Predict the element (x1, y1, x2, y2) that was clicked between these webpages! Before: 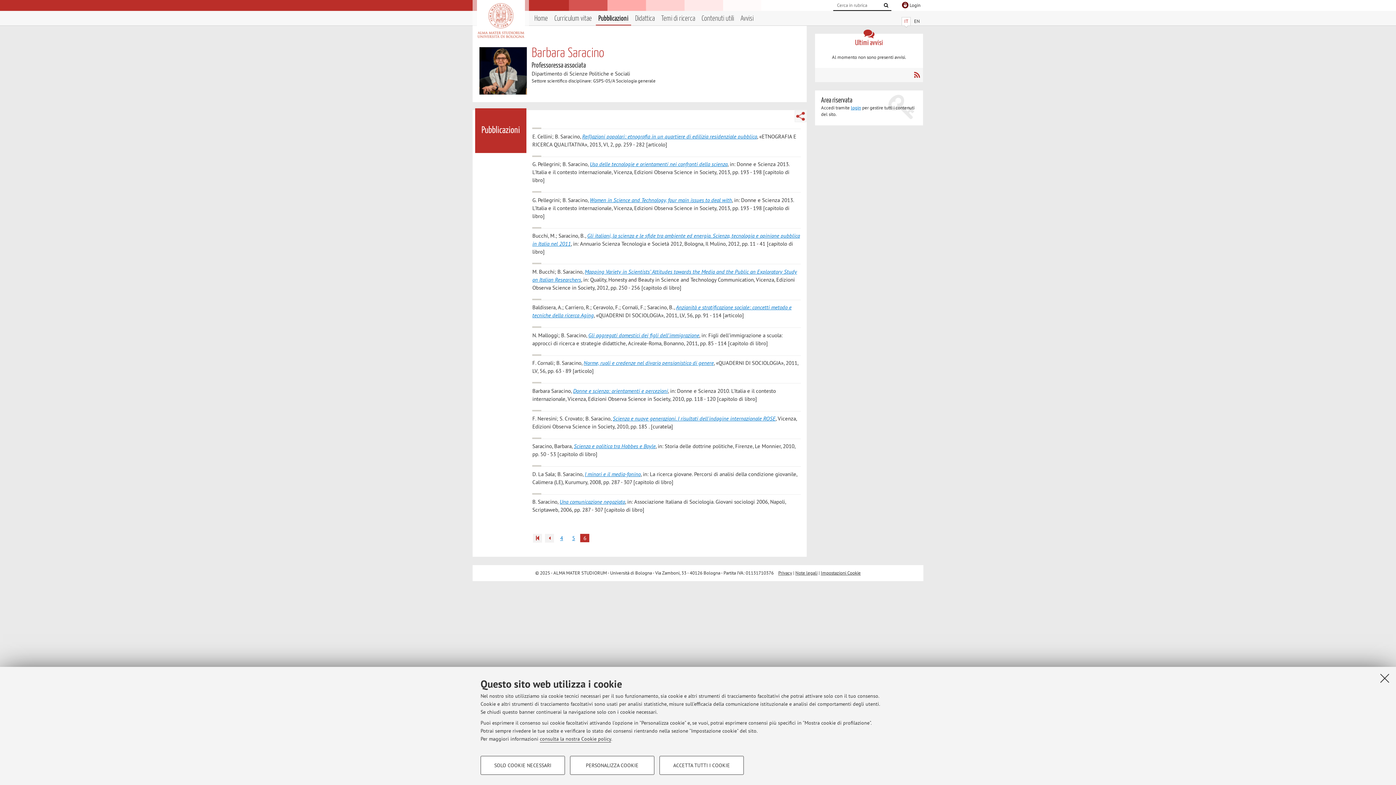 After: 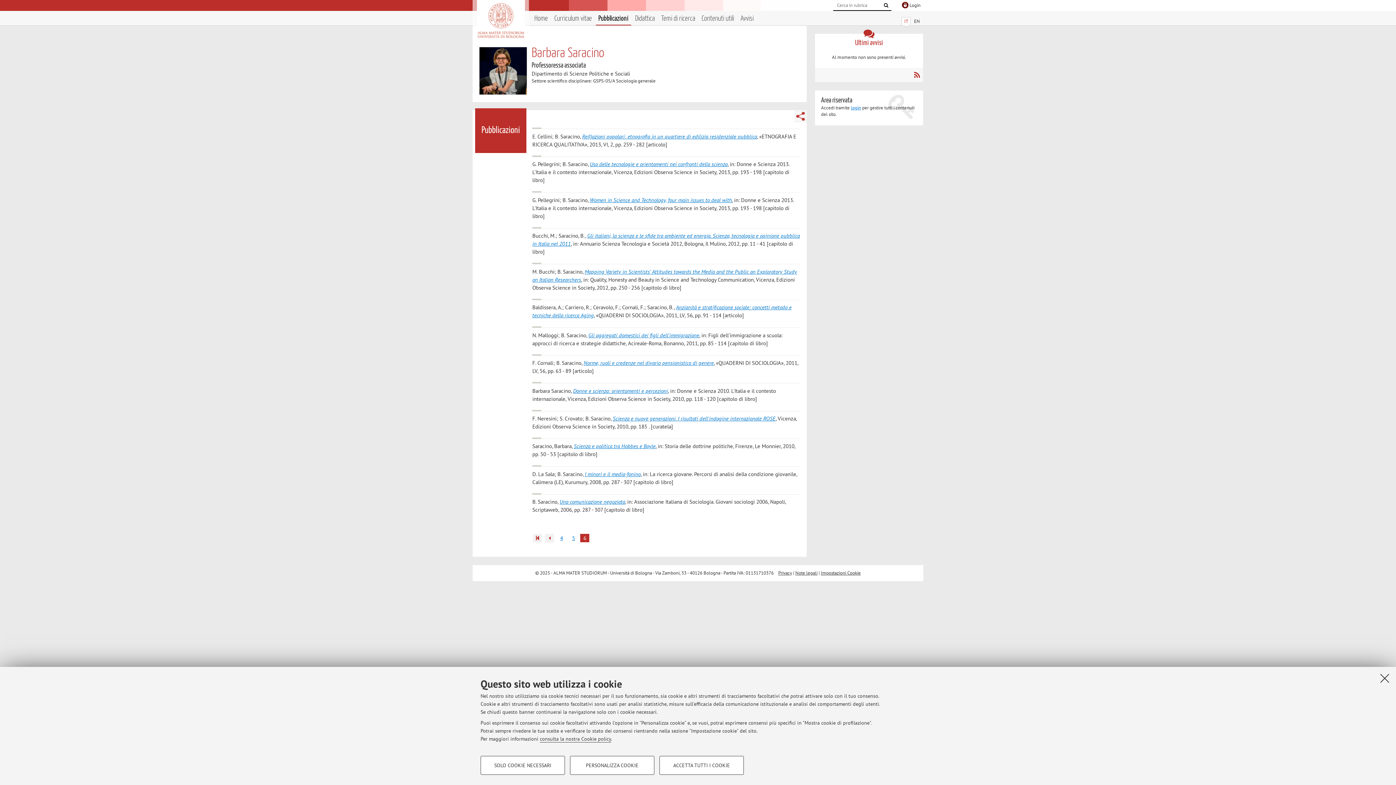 Action: label: Re(l)azioni popolari: etnografia in un quartiere di edilizia residenziale pubblica bbox: (582, 133, 757, 139)